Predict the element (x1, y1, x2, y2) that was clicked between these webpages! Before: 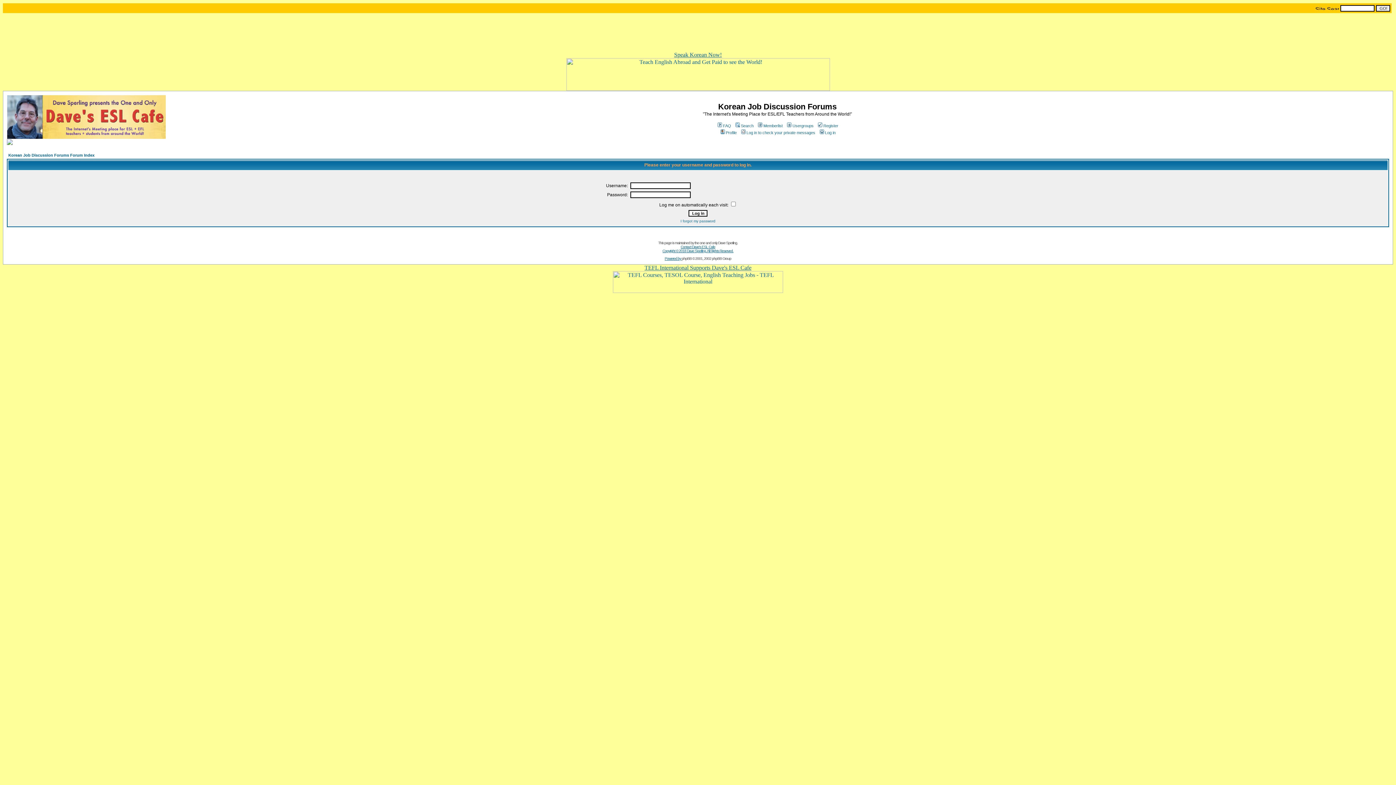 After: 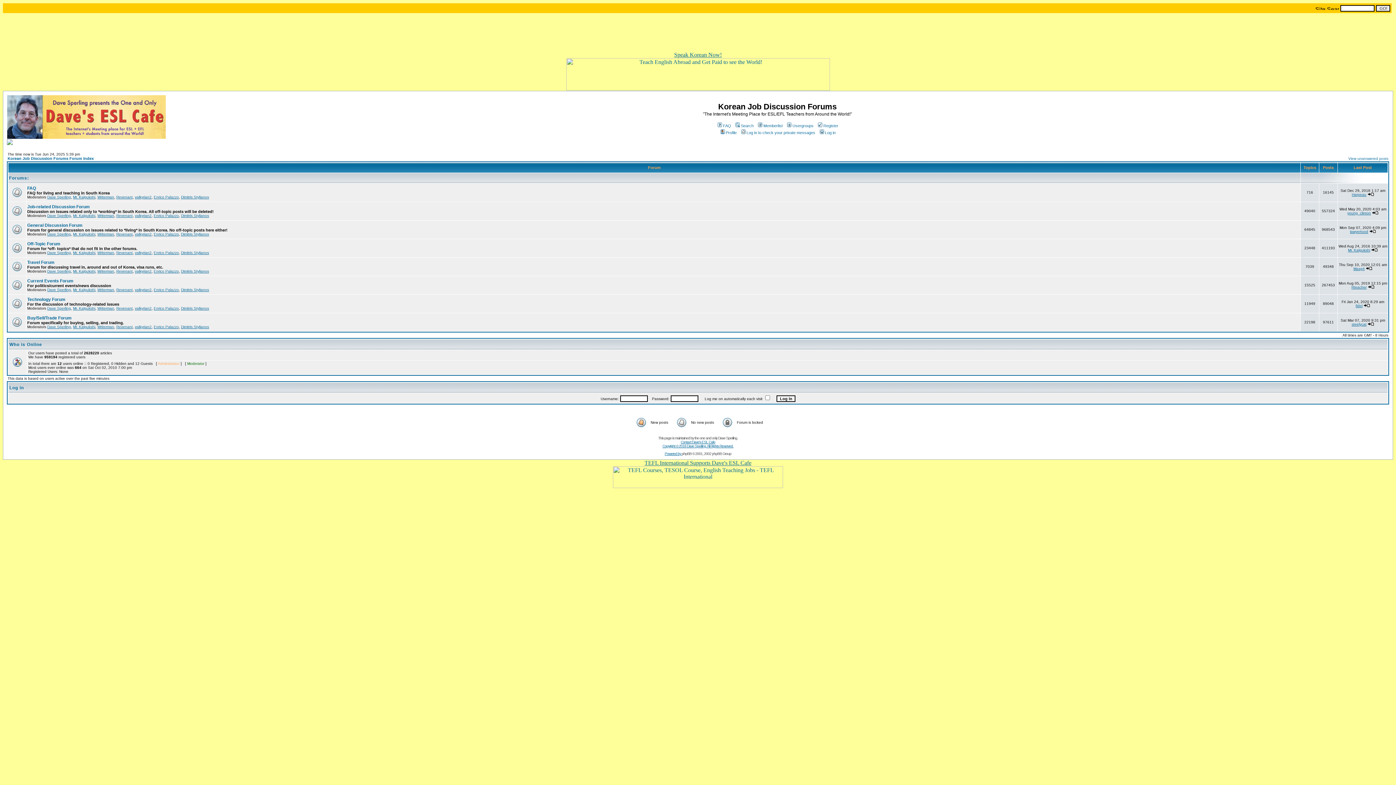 Action: bbox: (6, 134, 165, 140)